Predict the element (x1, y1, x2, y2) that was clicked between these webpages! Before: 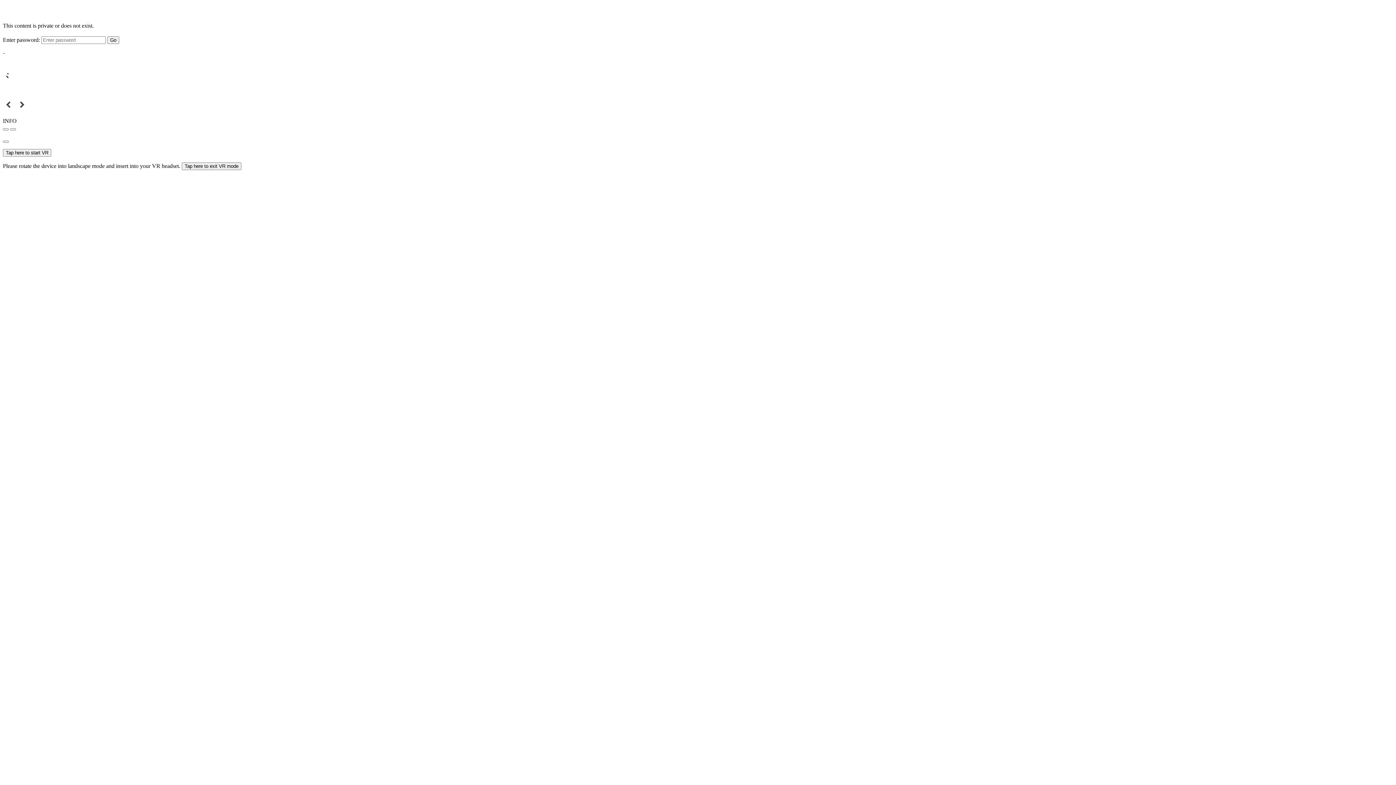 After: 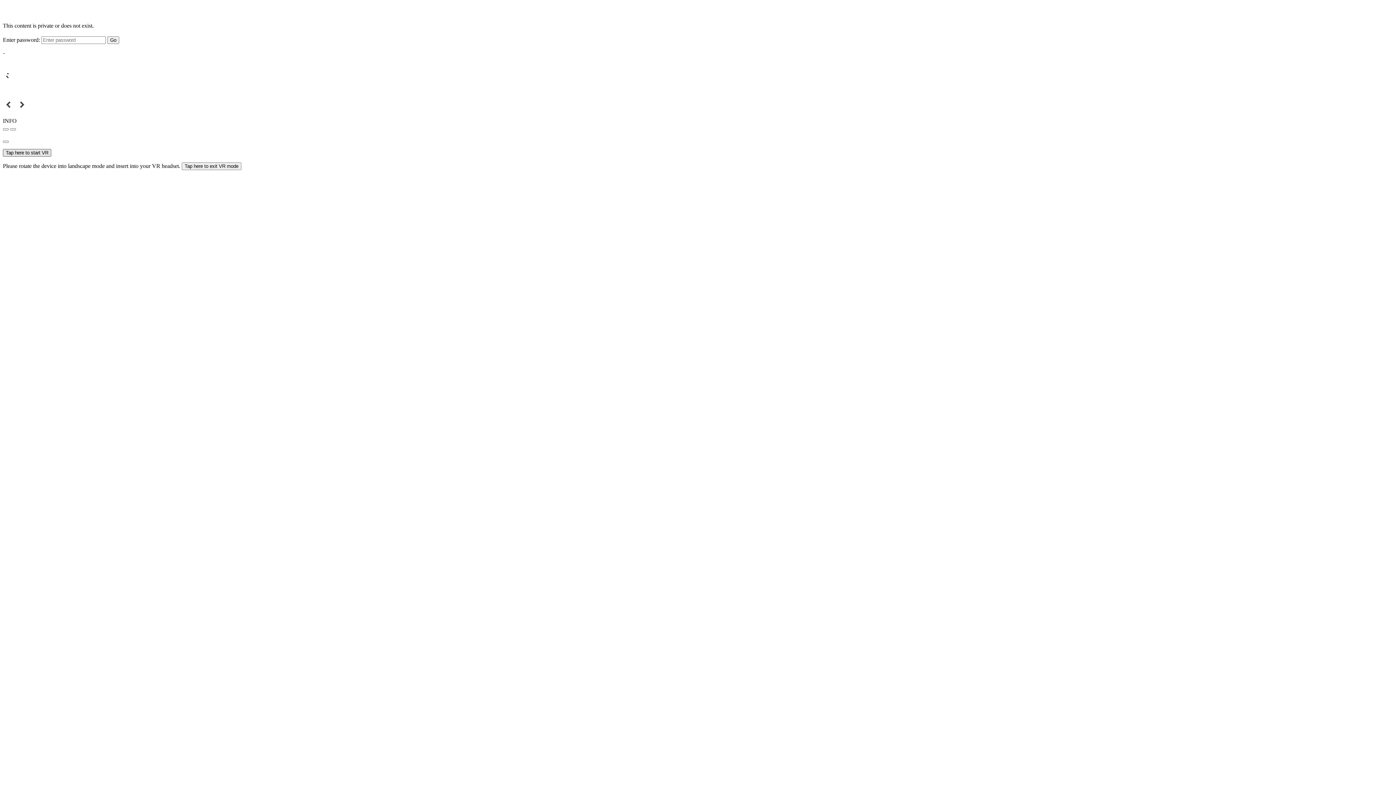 Action: bbox: (2, 149, 51, 156) label: Tap here to start VR